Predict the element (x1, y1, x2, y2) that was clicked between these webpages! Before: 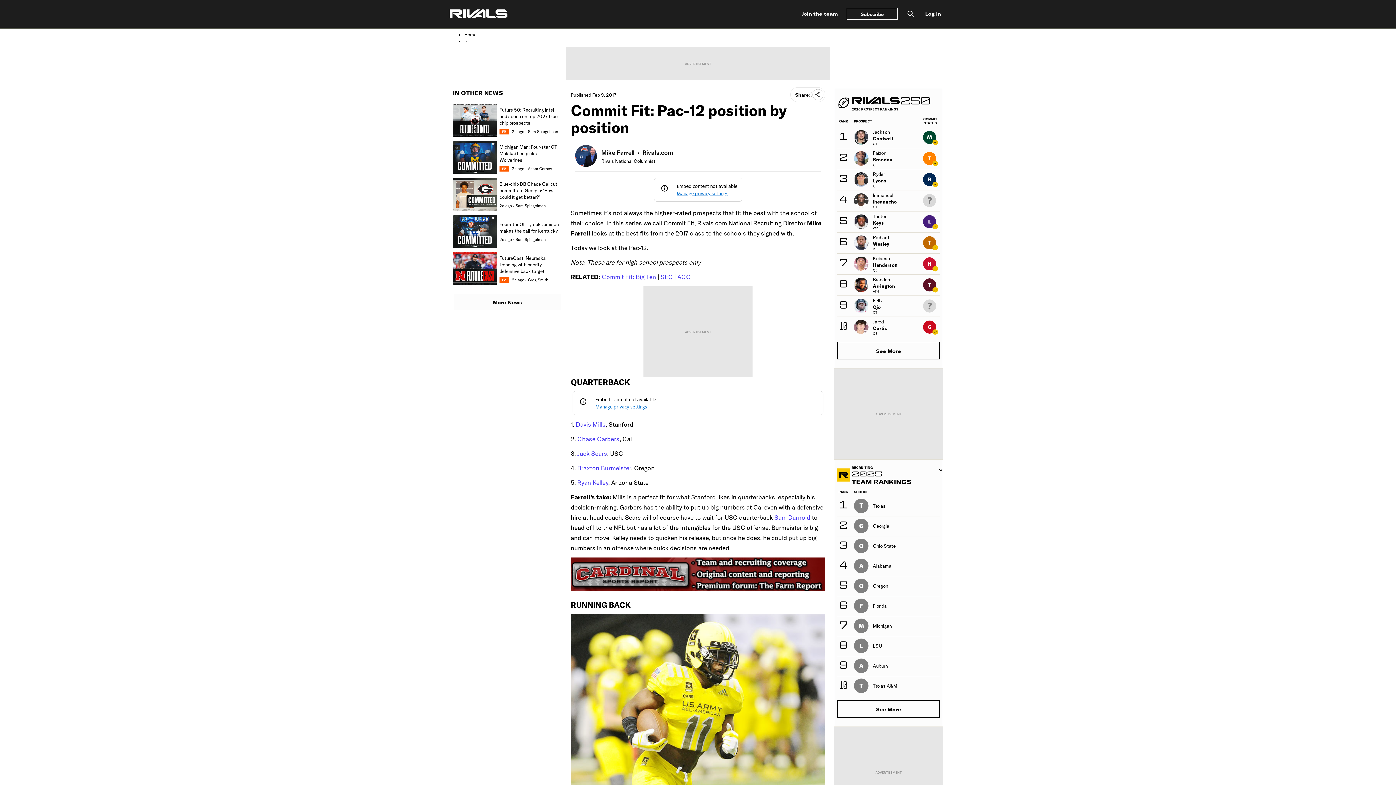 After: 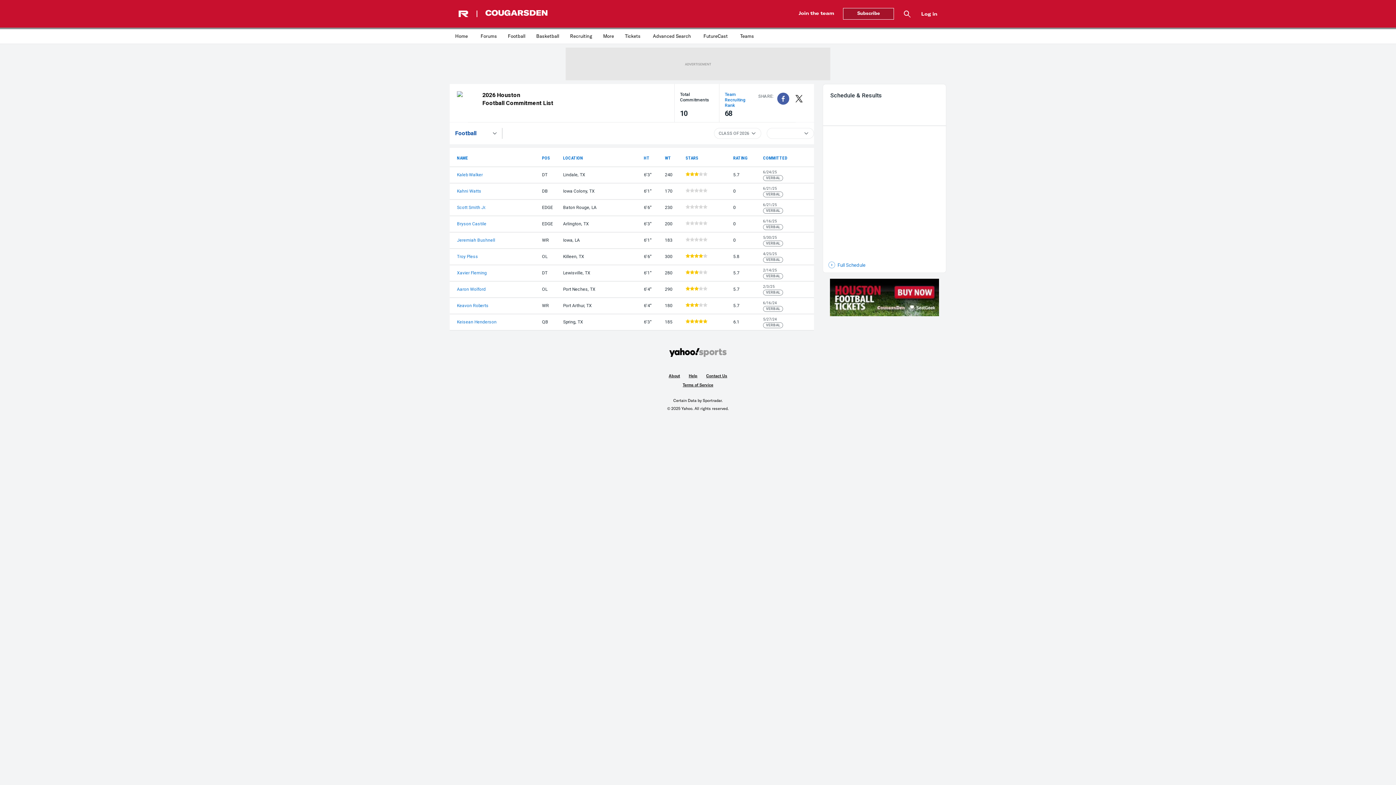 Action: bbox: (922, 257, 938, 270)